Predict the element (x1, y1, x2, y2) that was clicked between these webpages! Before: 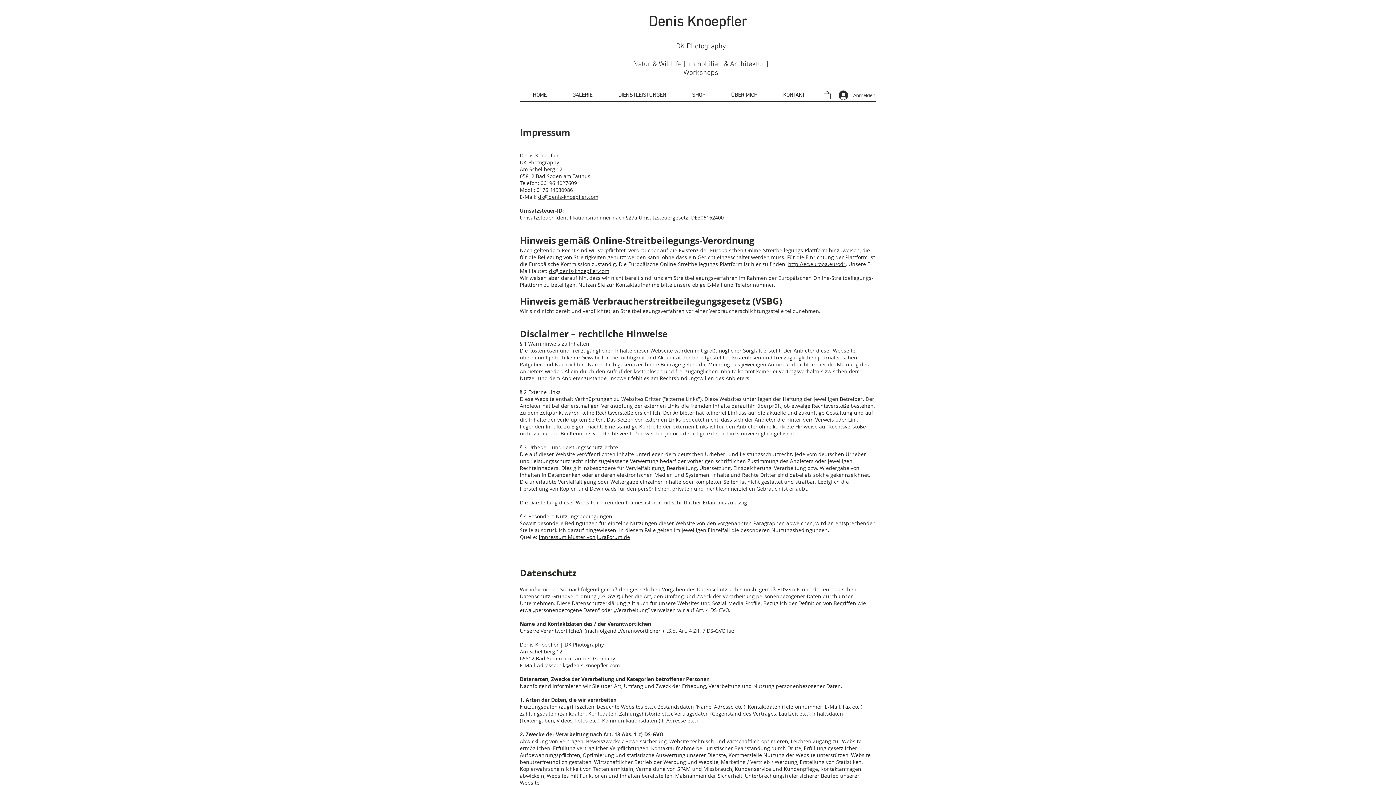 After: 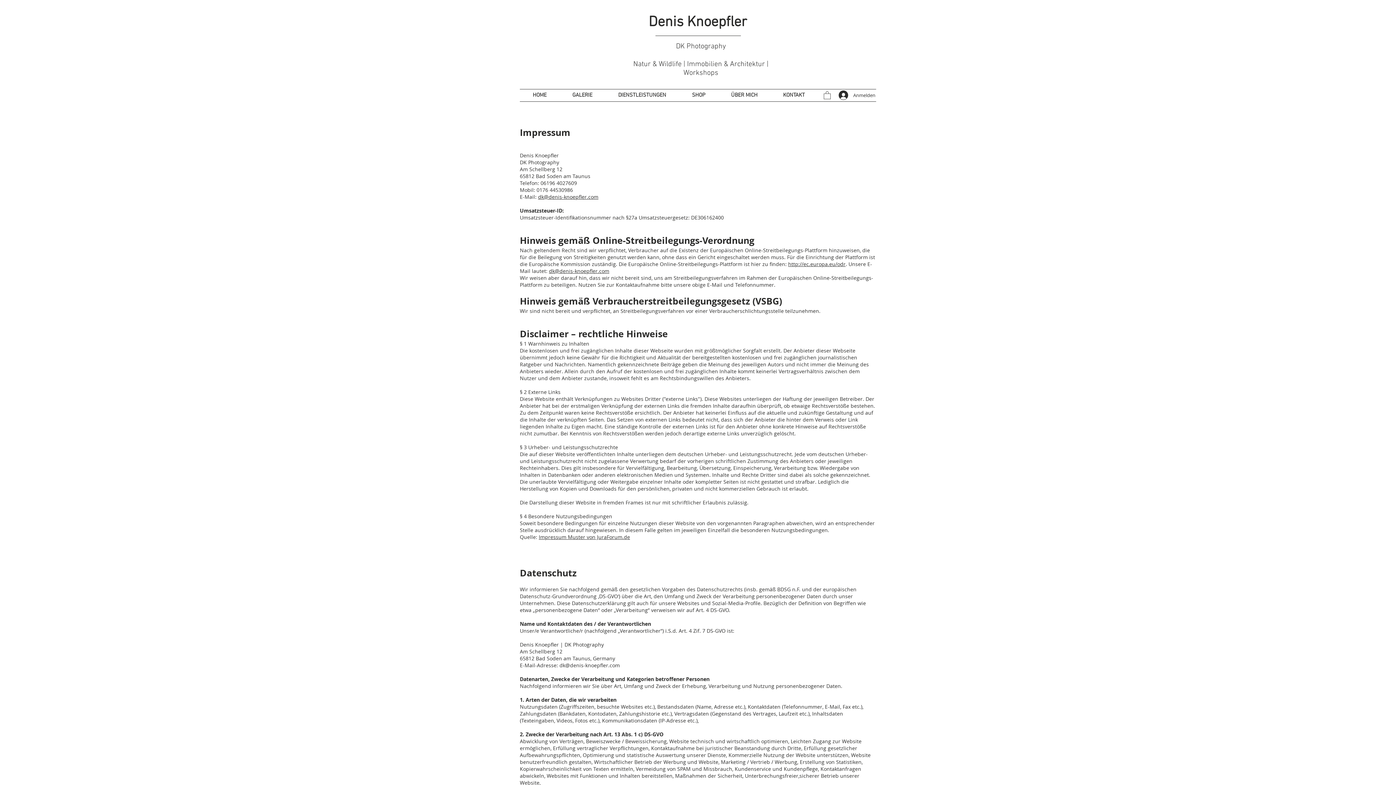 Action: bbox: (538, 193, 598, 200) label: dk@denis-knoepfler.com